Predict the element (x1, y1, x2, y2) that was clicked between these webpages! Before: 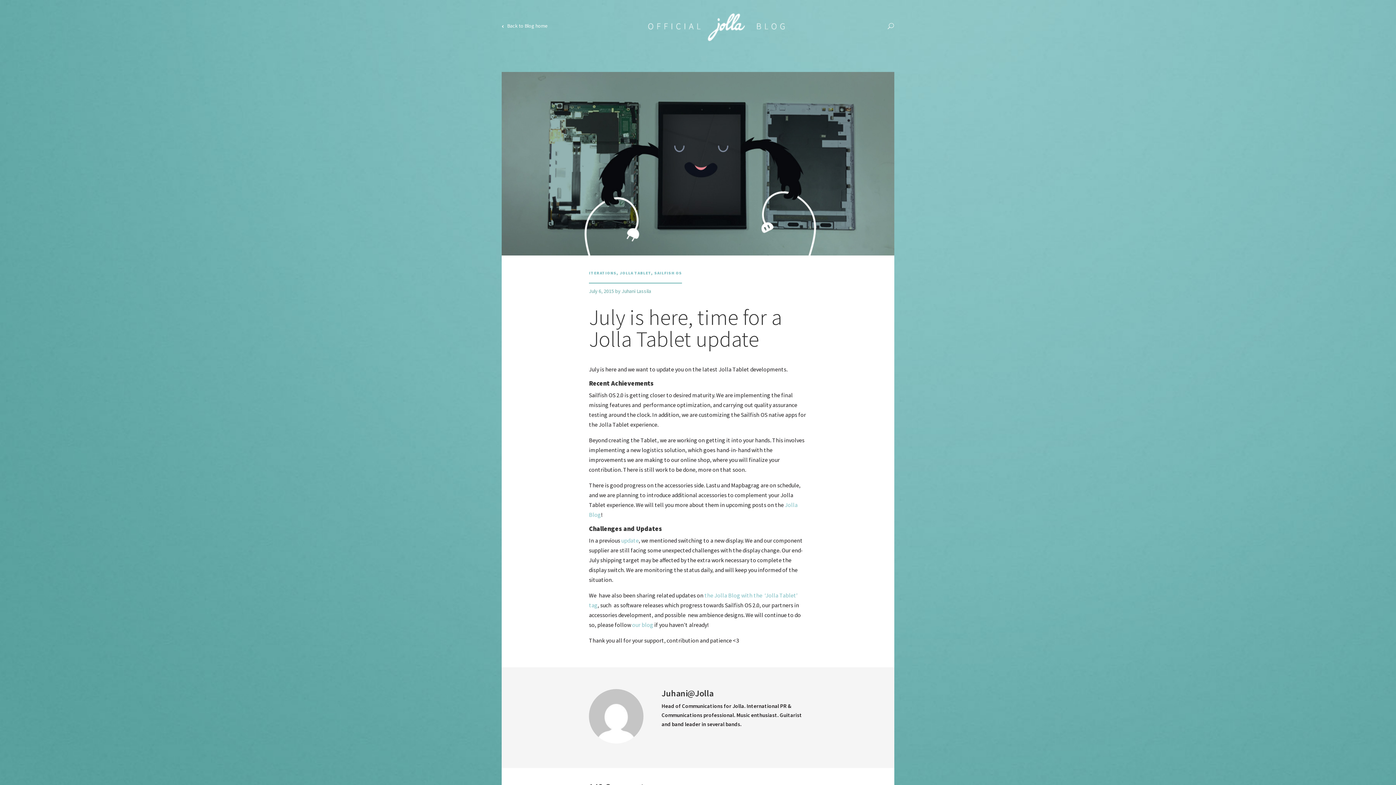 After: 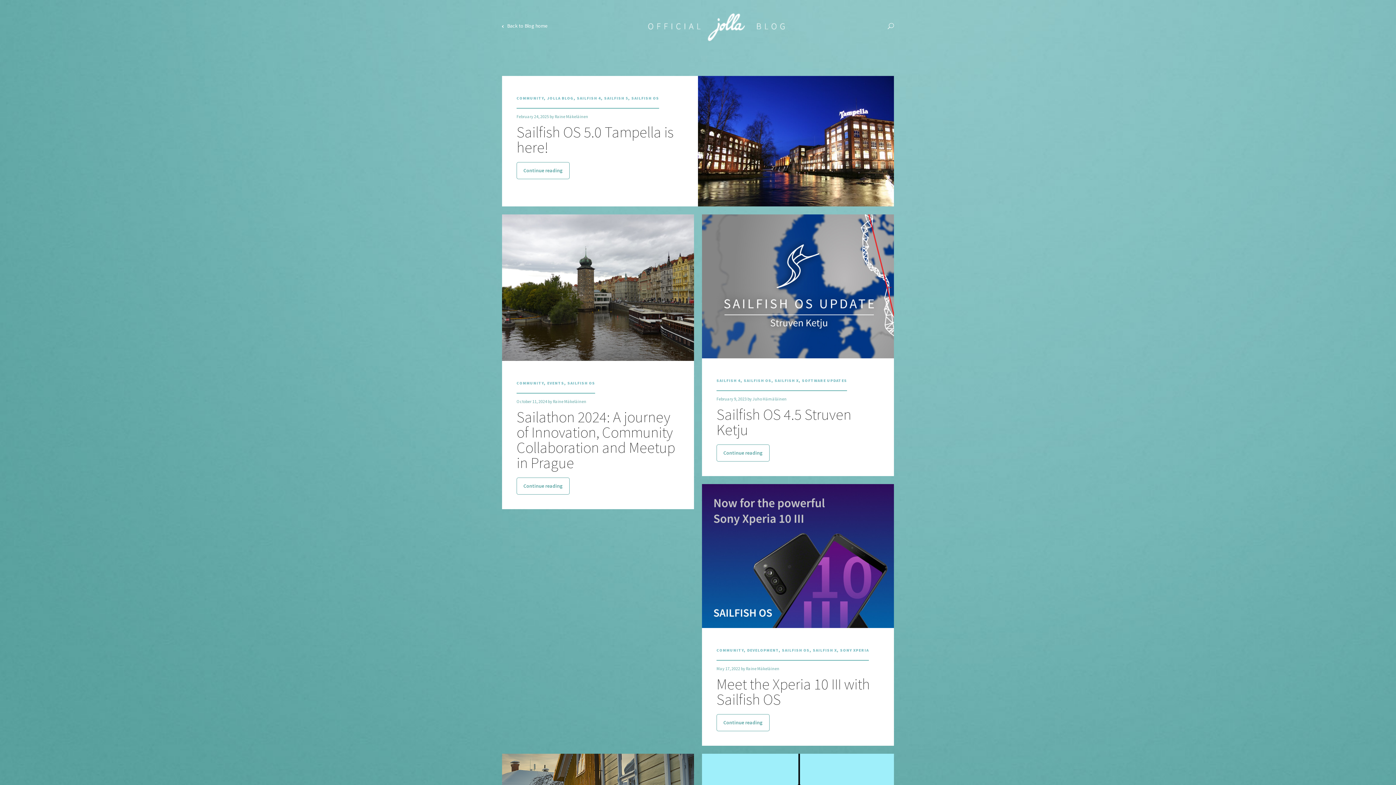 Action: label: SAILFISH OS bbox: (654, 270, 682, 275)